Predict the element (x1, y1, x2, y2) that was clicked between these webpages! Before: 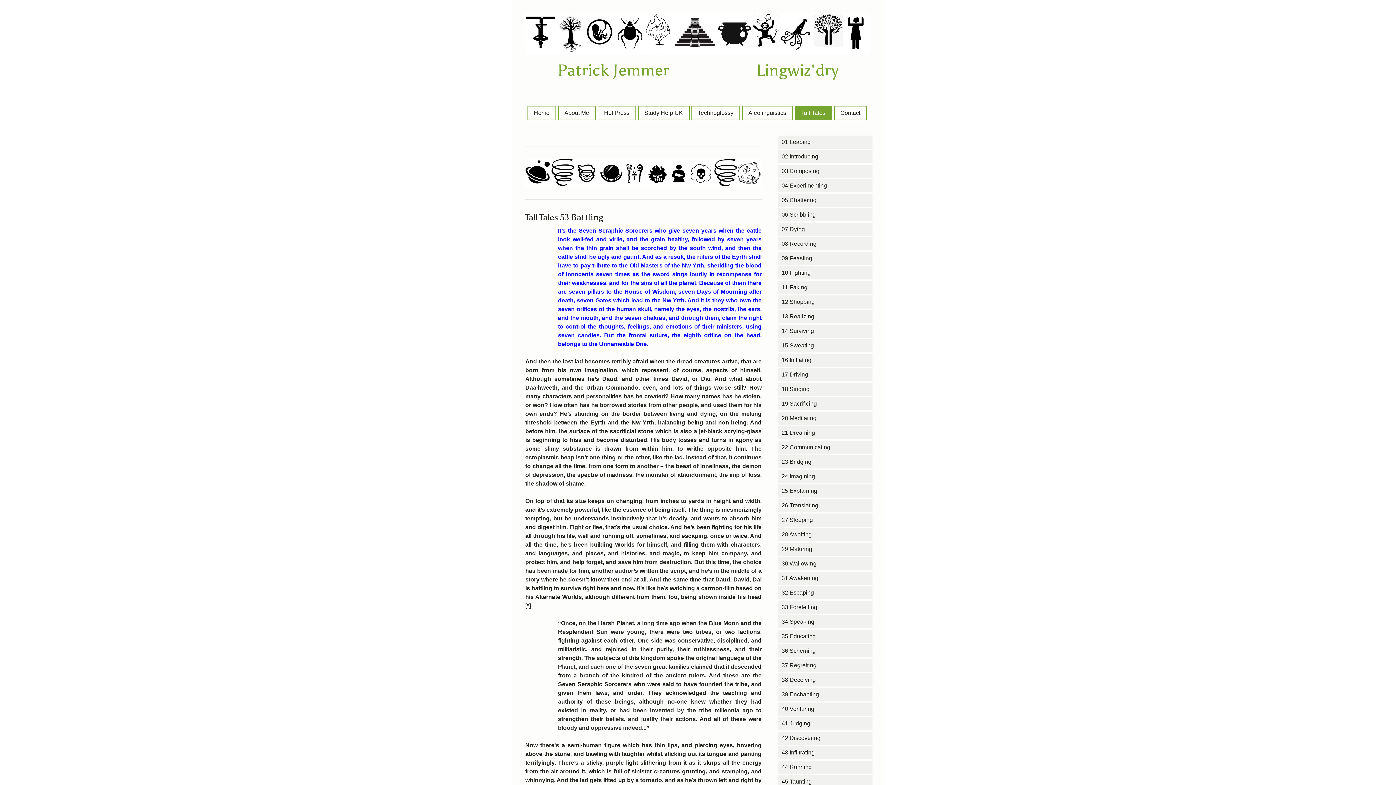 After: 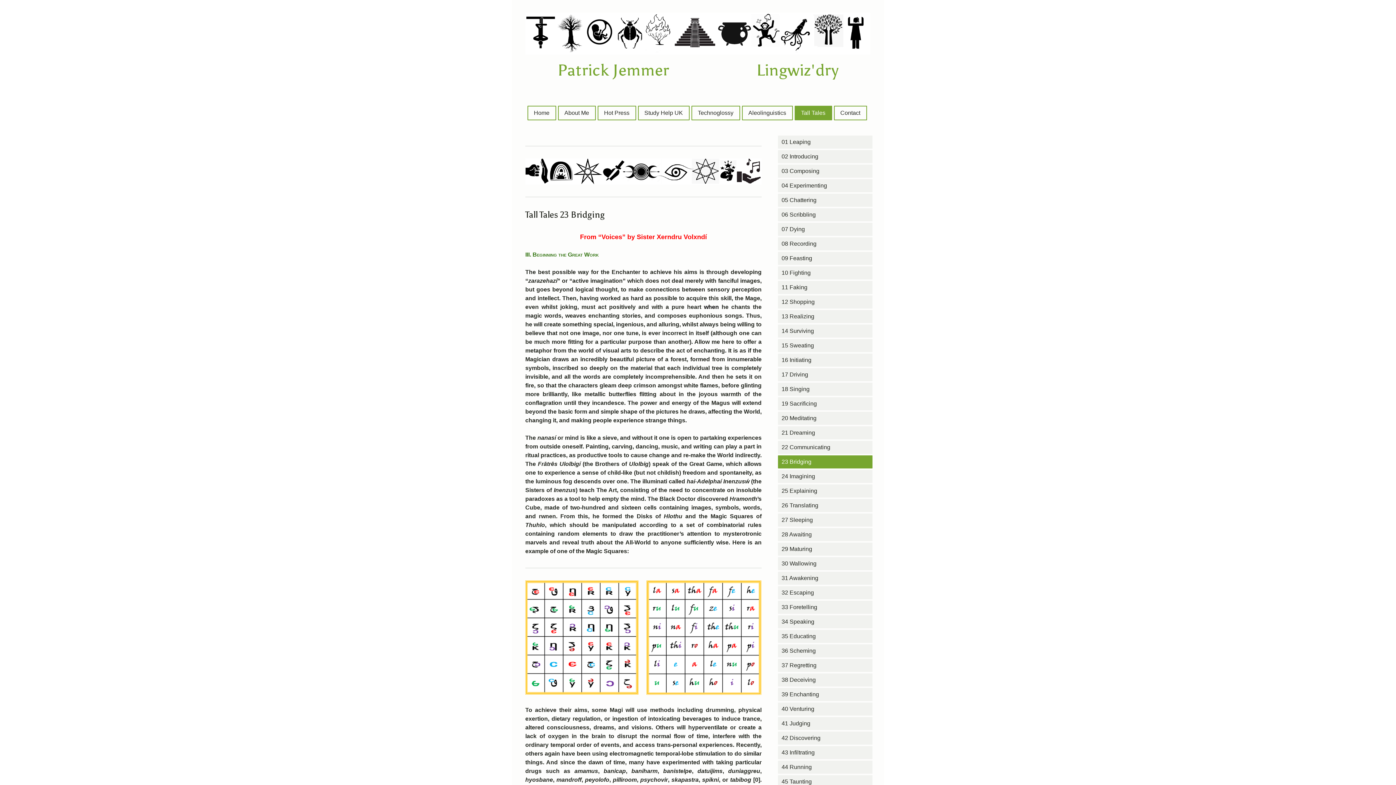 Action: bbox: (778, 455, 872, 468) label: 23 Bridging